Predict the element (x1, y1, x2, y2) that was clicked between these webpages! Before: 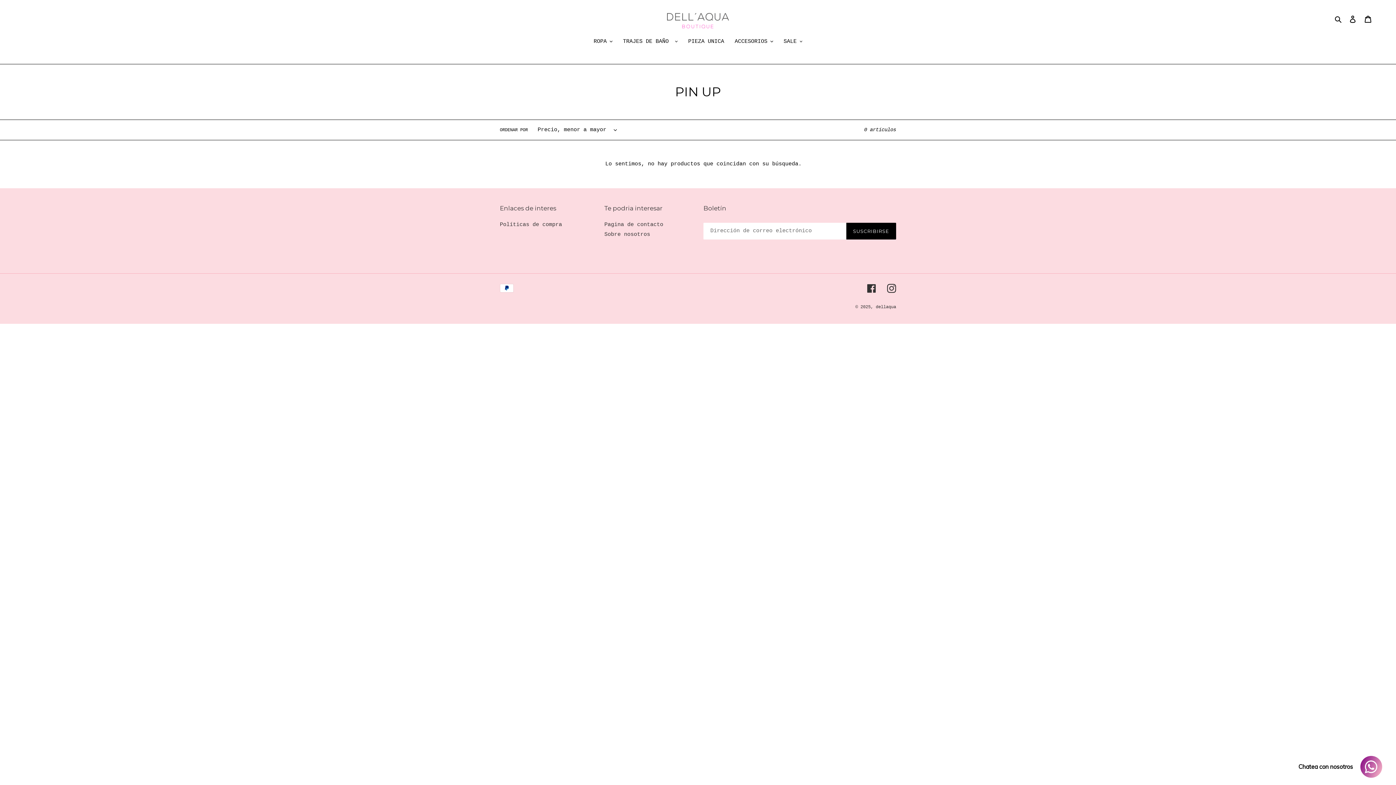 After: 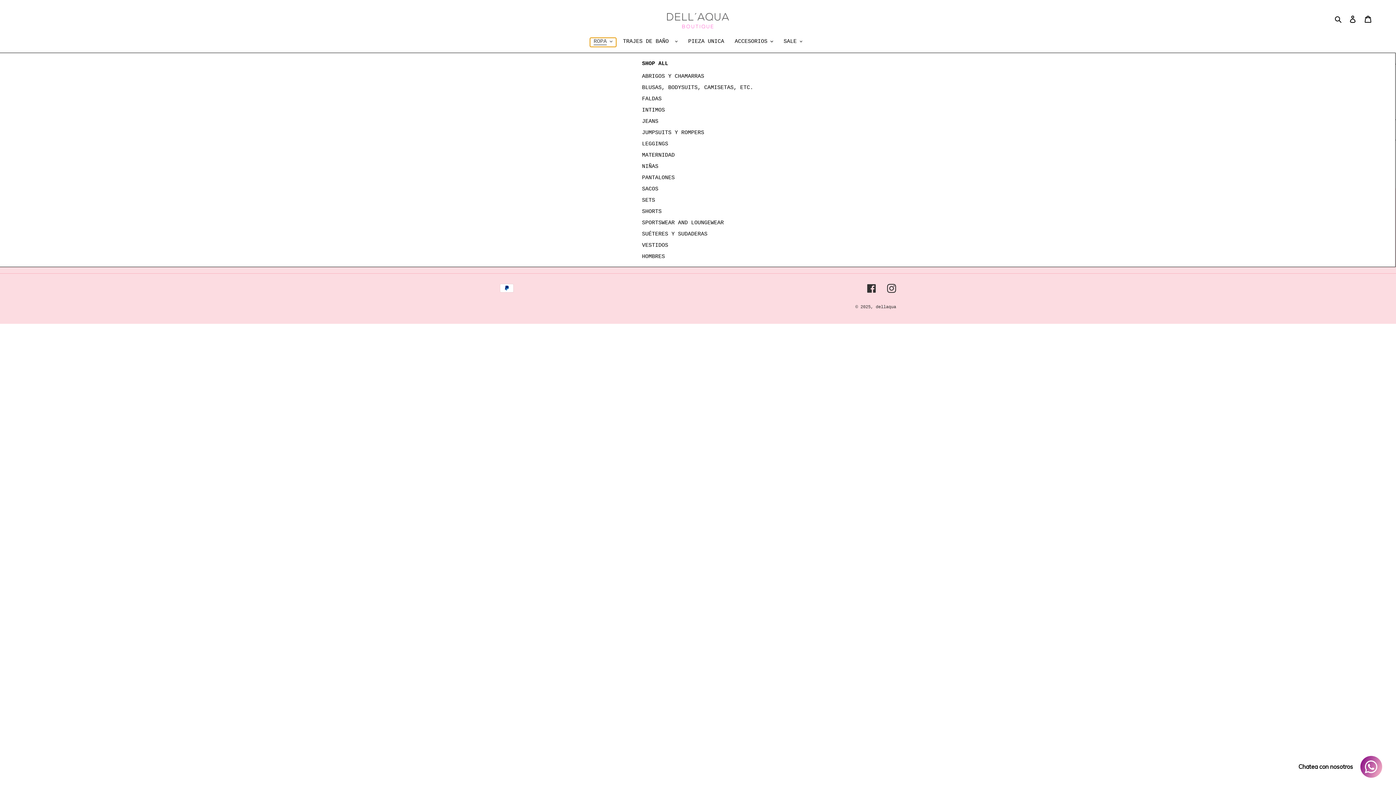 Action: bbox: (590, 37, 616, 46) label: ROPA